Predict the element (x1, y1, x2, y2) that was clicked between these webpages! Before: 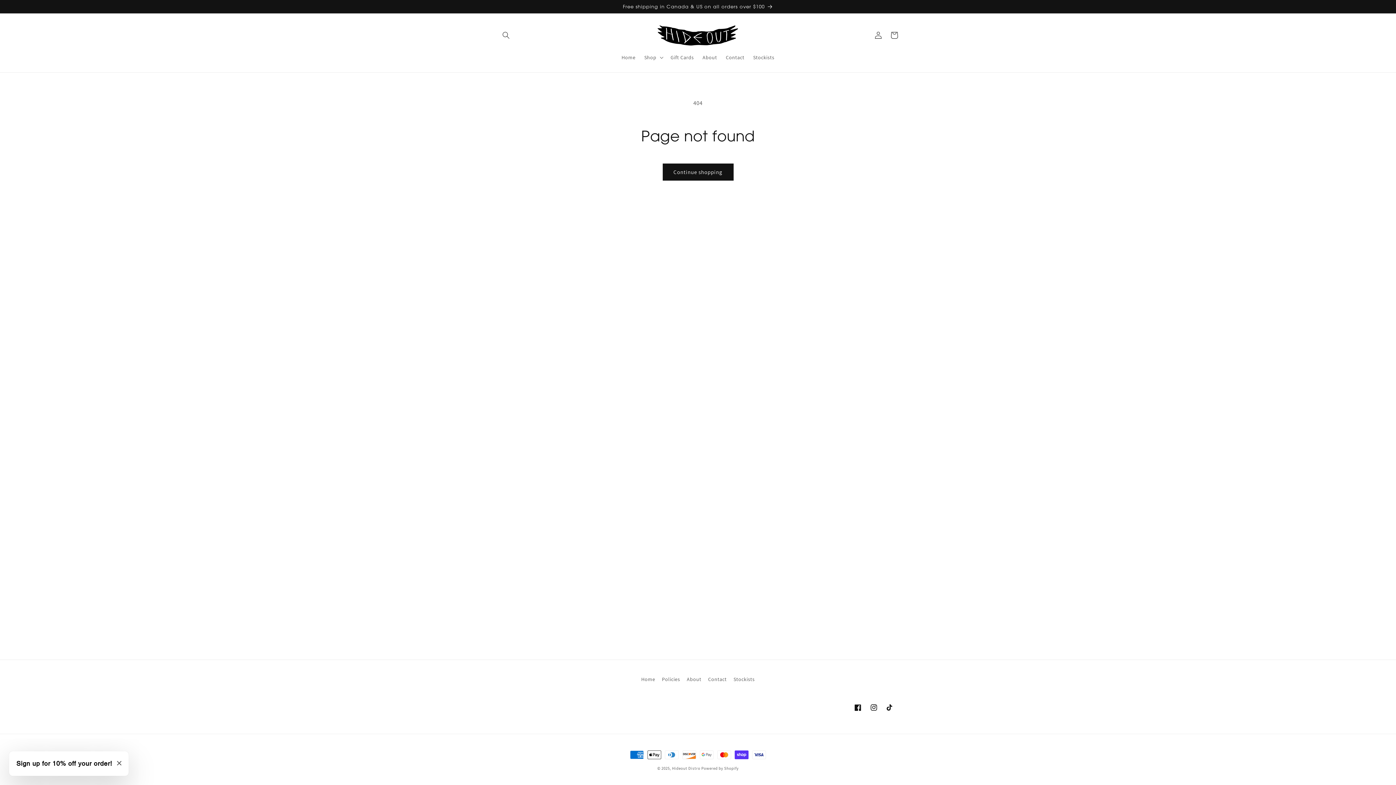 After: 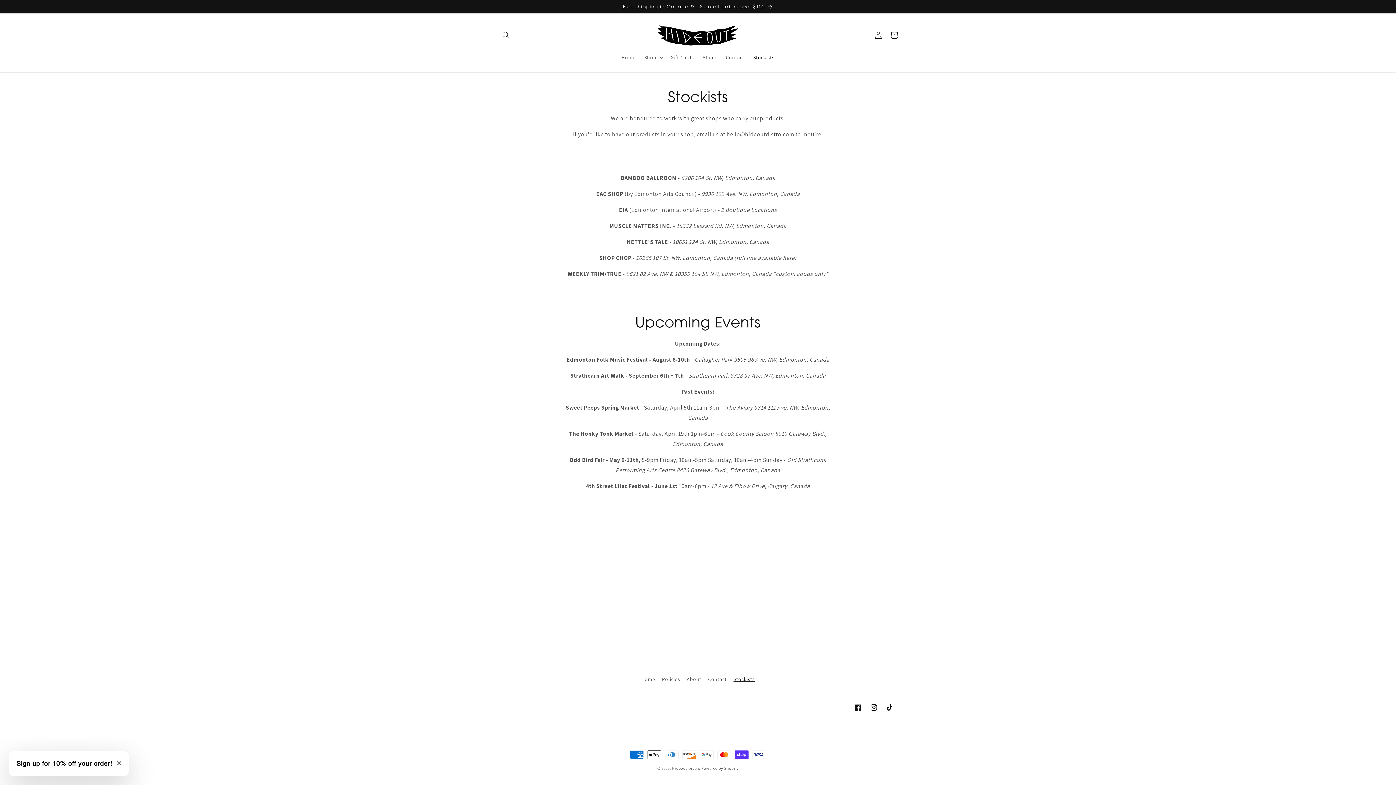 Action: bbox: (733, 673, 754, 686) label: Stockists